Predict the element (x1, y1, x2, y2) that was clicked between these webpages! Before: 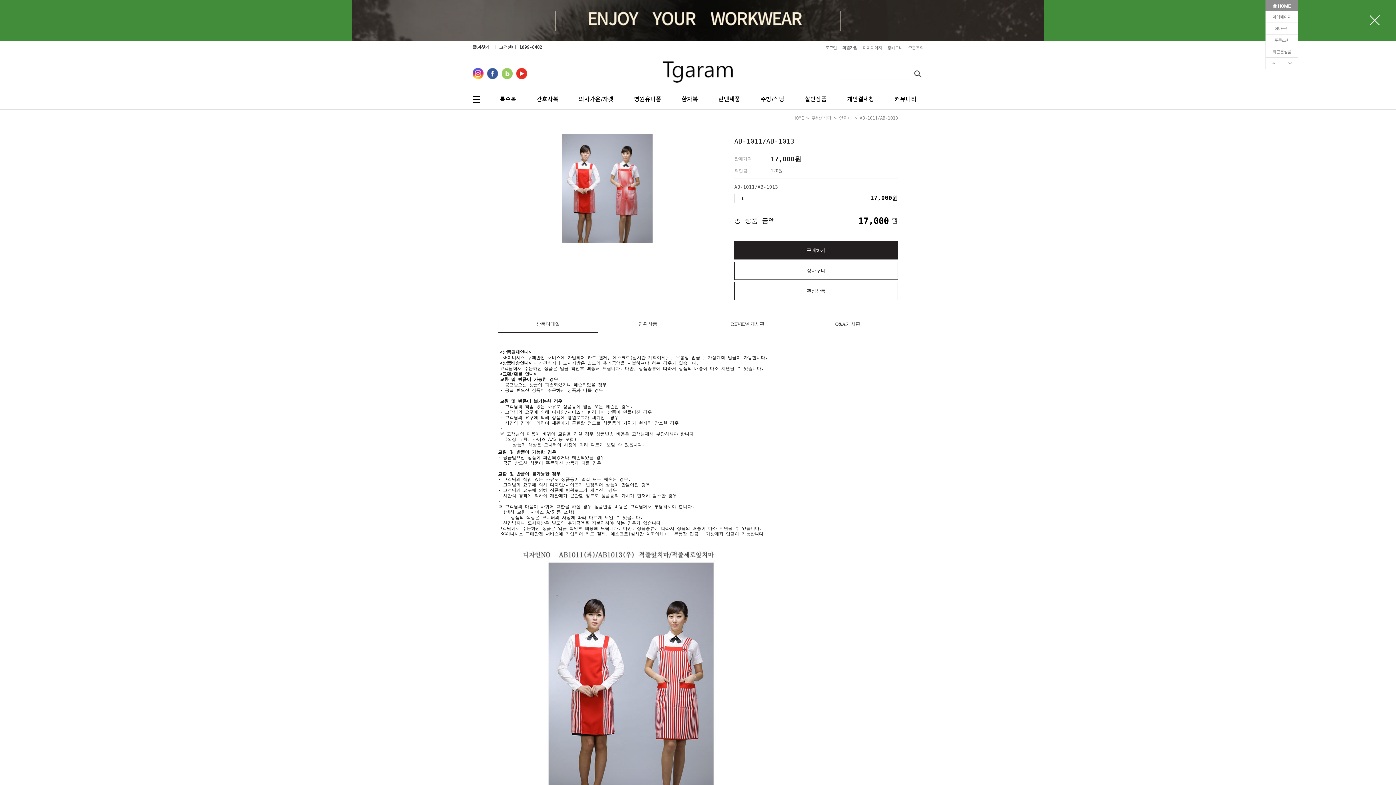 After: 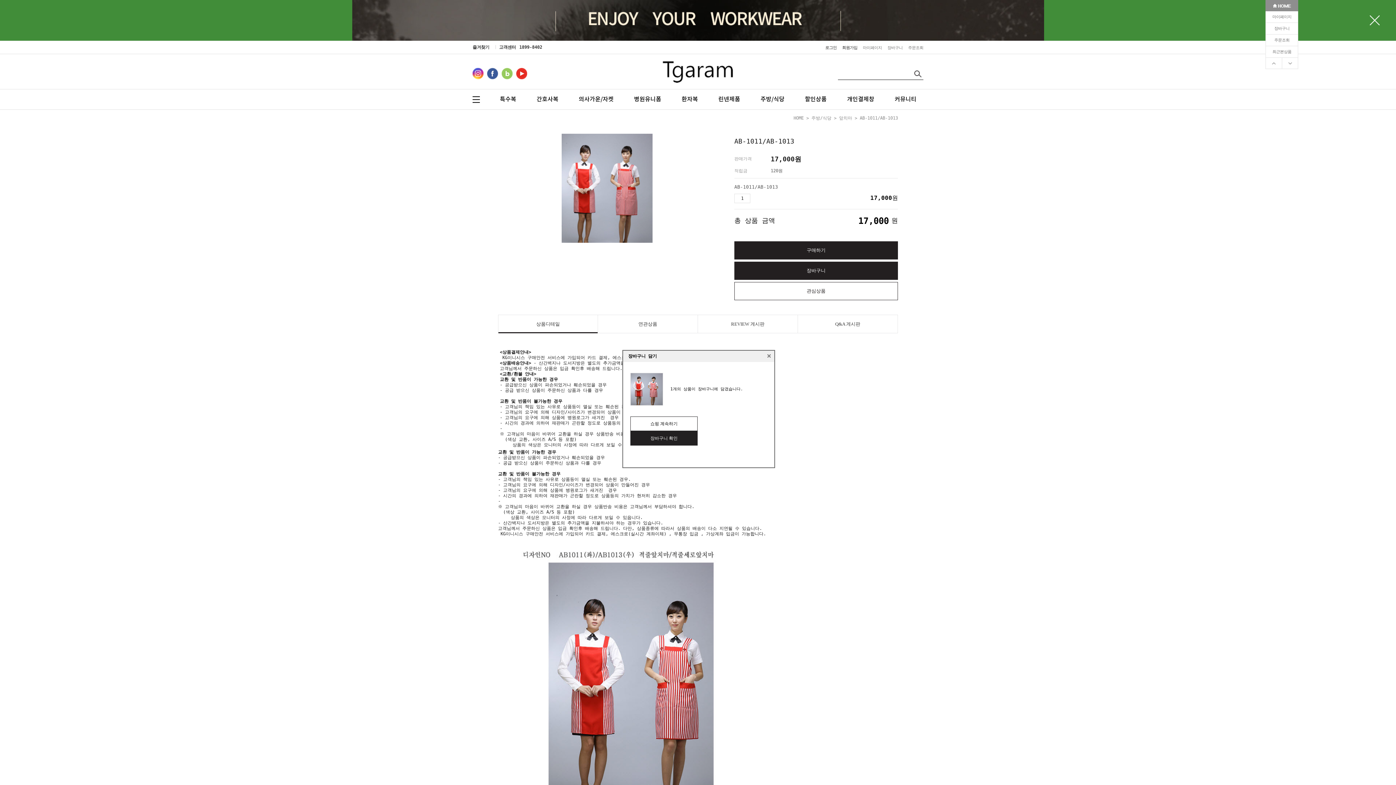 Action: bbox: (734, 261, 898, 280) label: 장바구니